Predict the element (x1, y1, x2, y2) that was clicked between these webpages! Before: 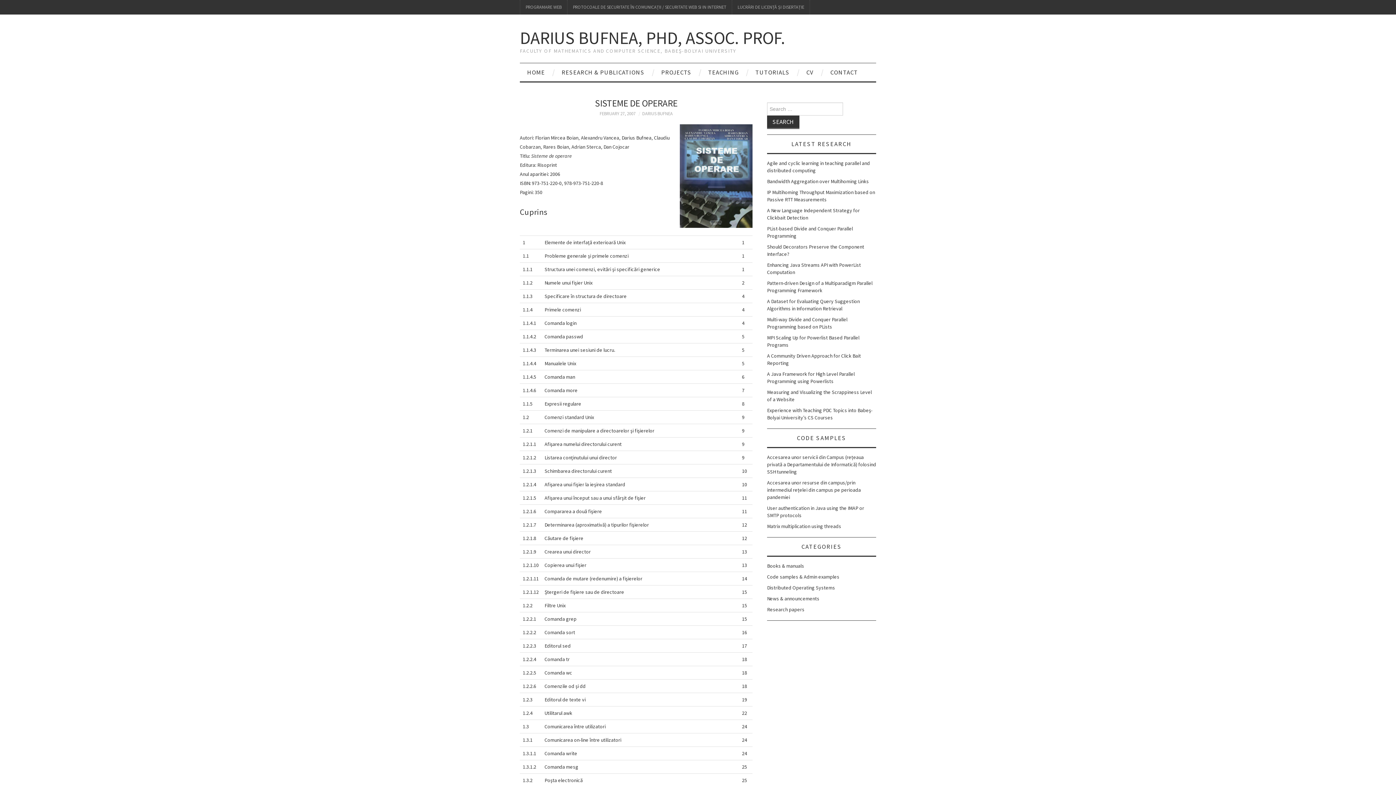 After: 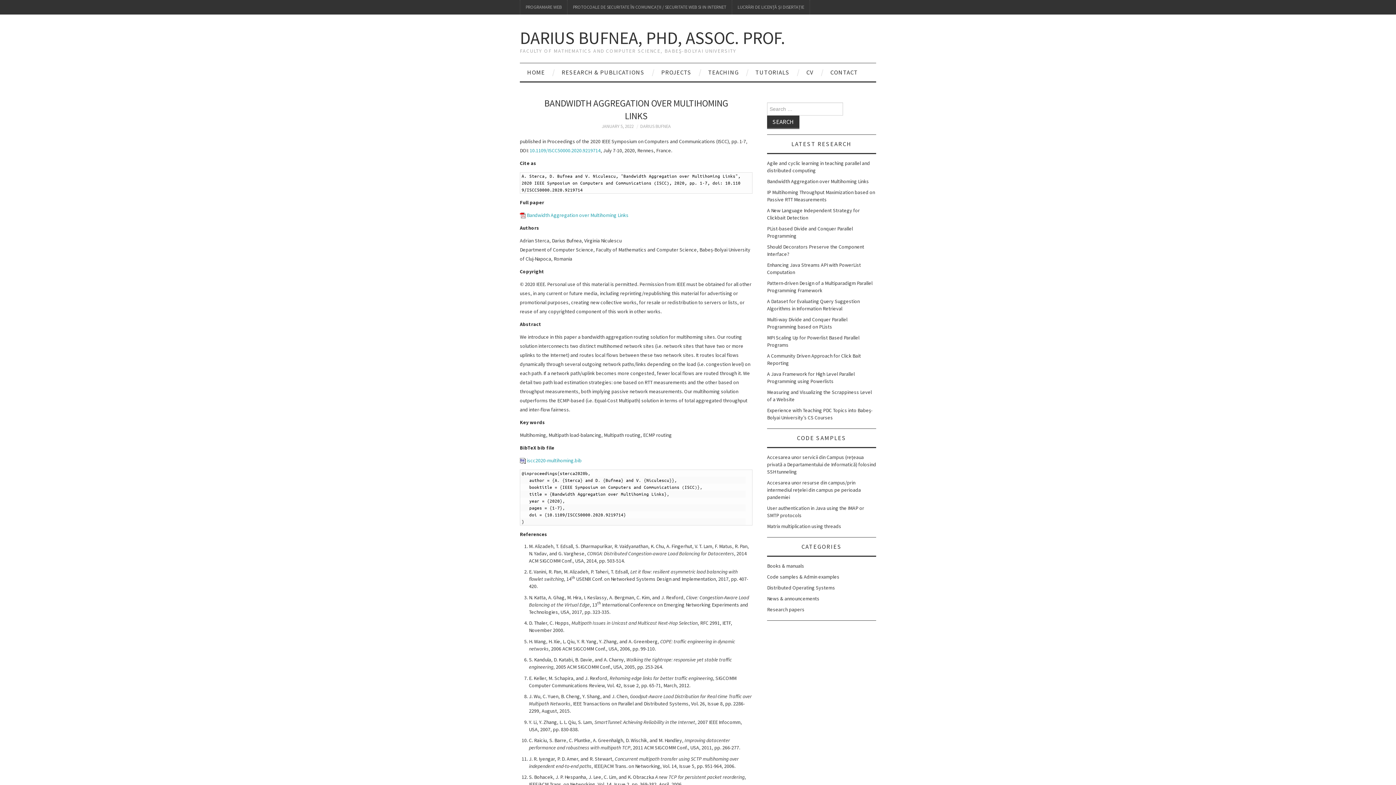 Action: bbox: (767, 178, 869, 184) label: Bandwidth Aggregation over Multihoming Links